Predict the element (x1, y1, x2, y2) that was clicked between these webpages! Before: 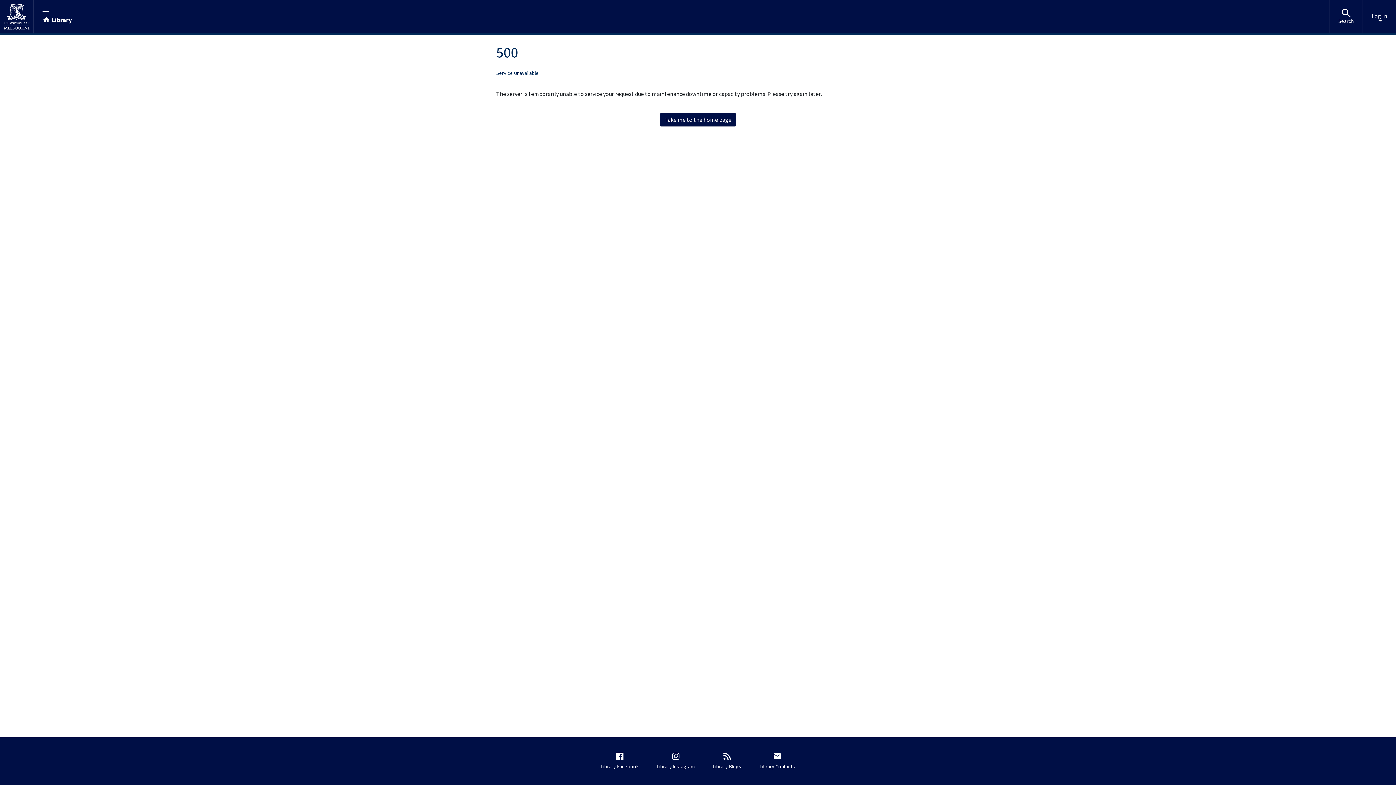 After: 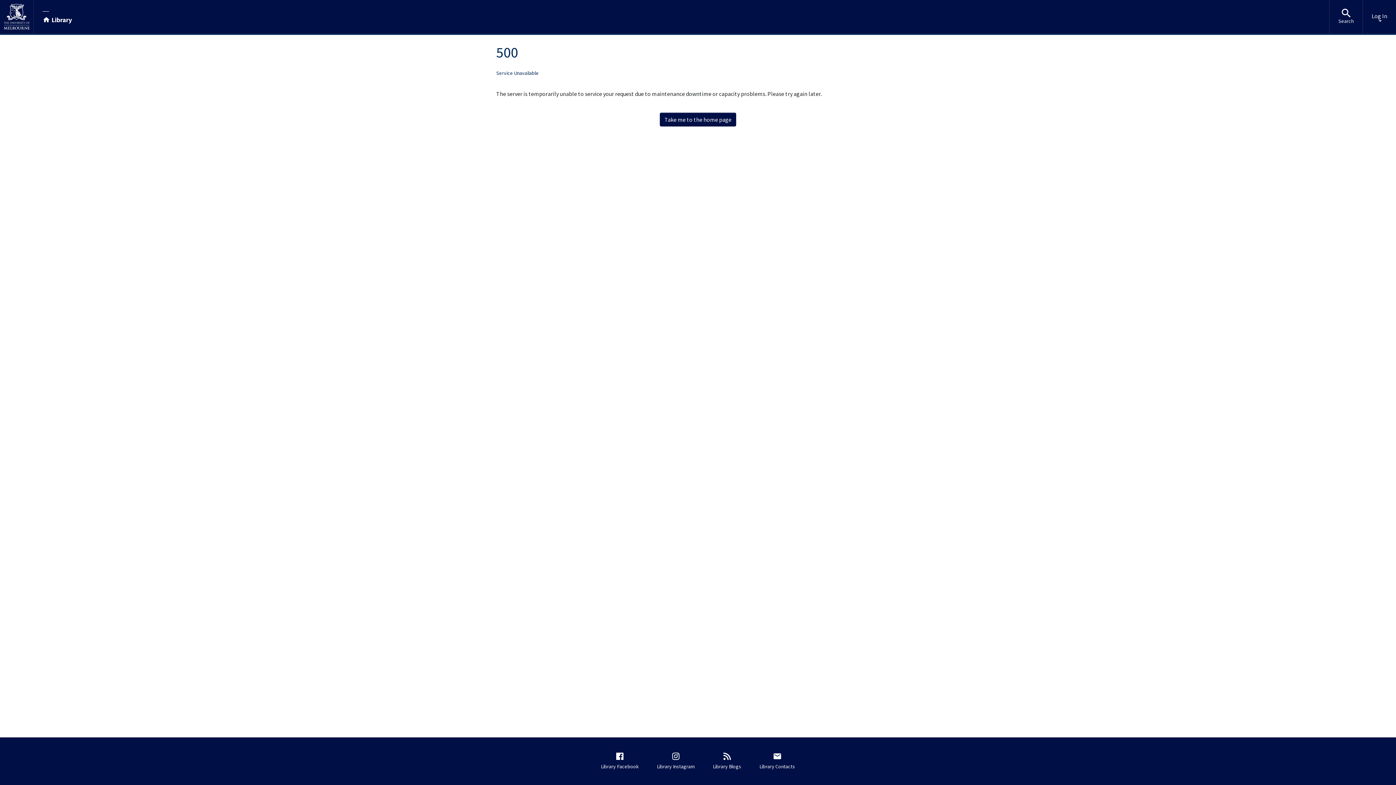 Action: bbox: (660, 112, 736, 126) label: Take me to the home page